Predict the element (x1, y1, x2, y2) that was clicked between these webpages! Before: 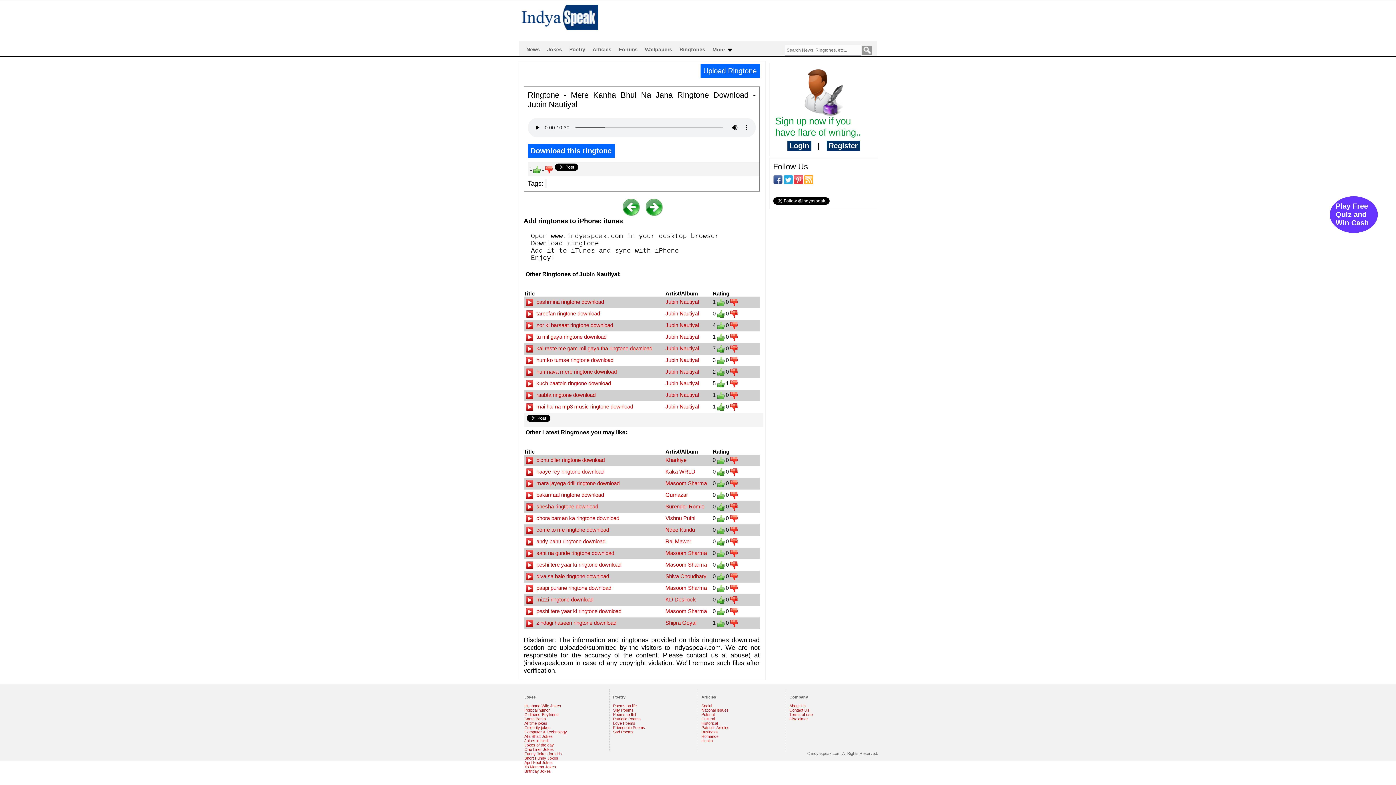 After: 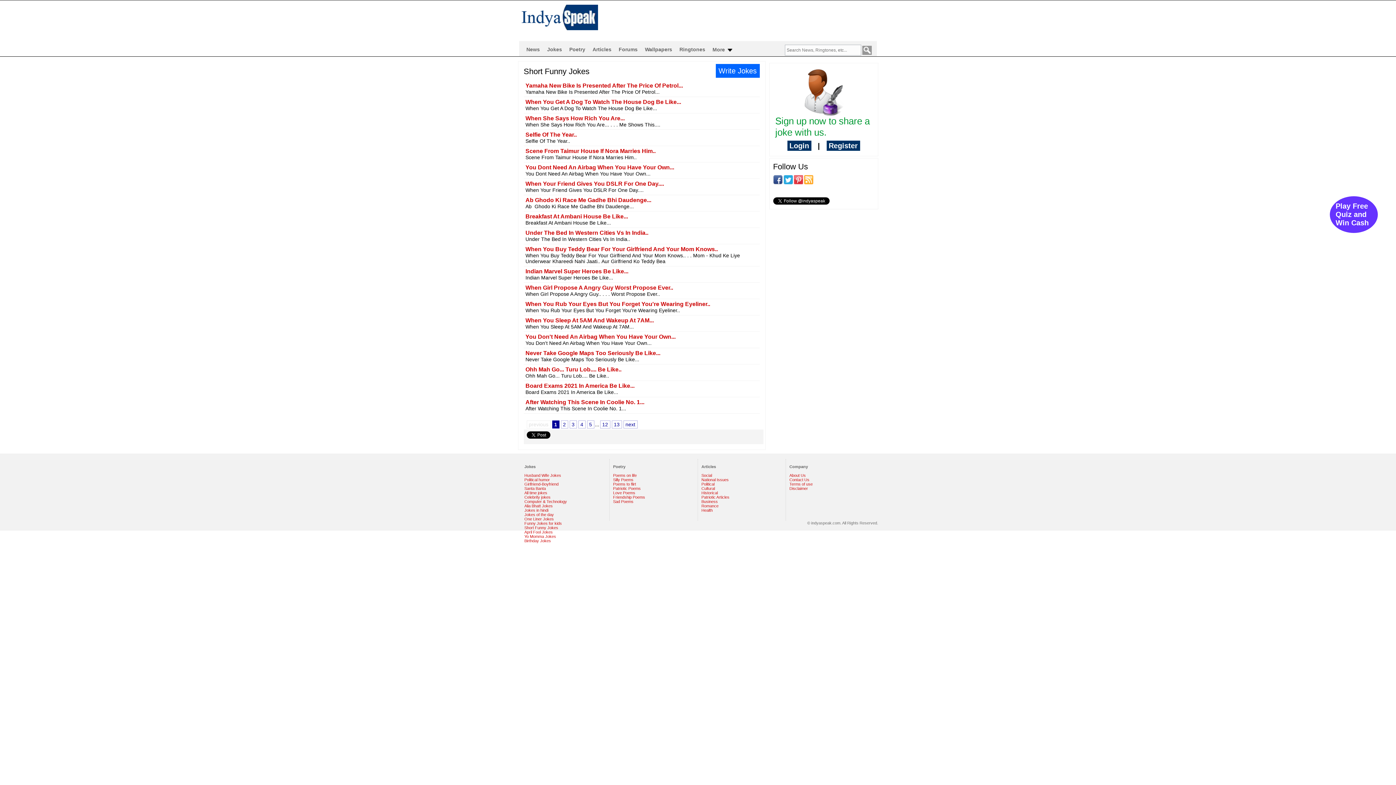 Action: label: Short Funny Jokes bbox: (524, 756, 558, 760)